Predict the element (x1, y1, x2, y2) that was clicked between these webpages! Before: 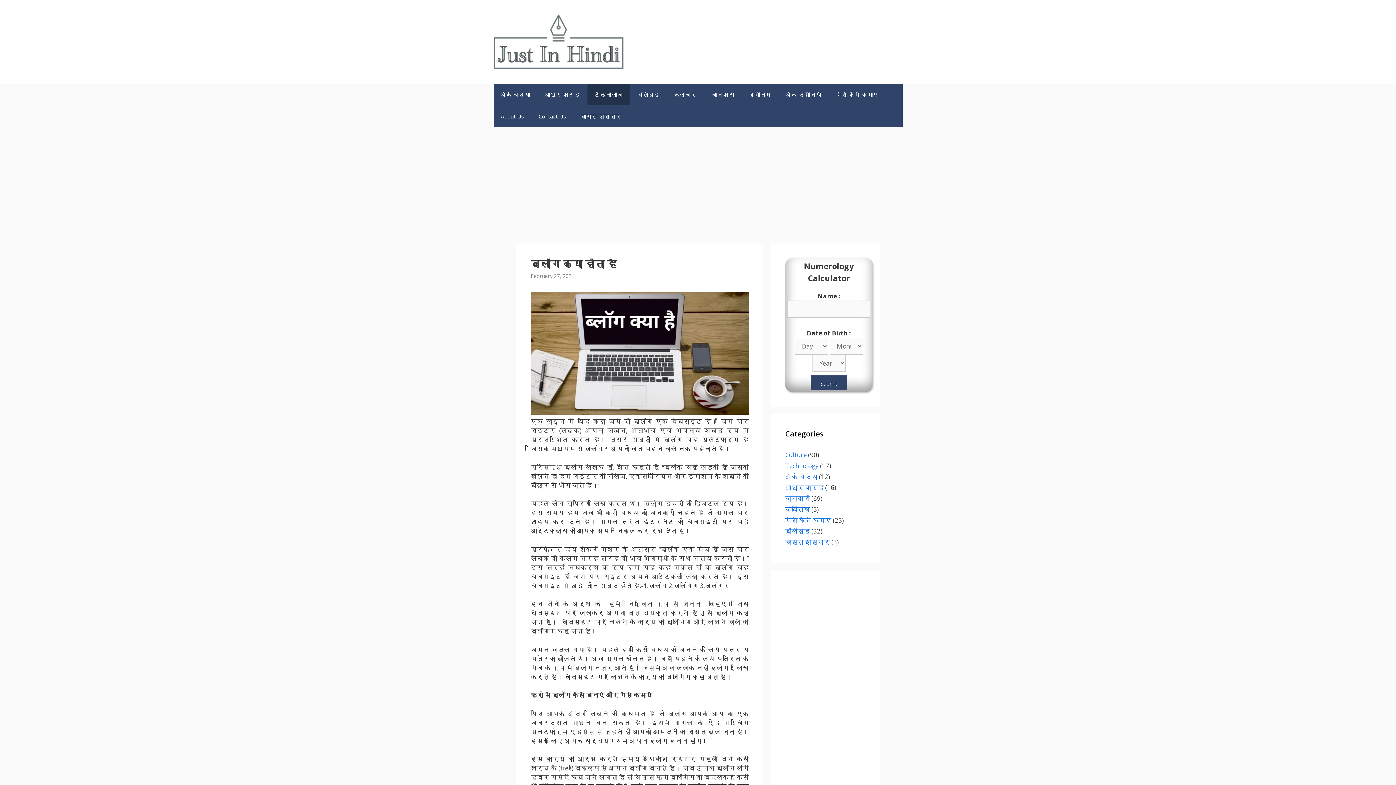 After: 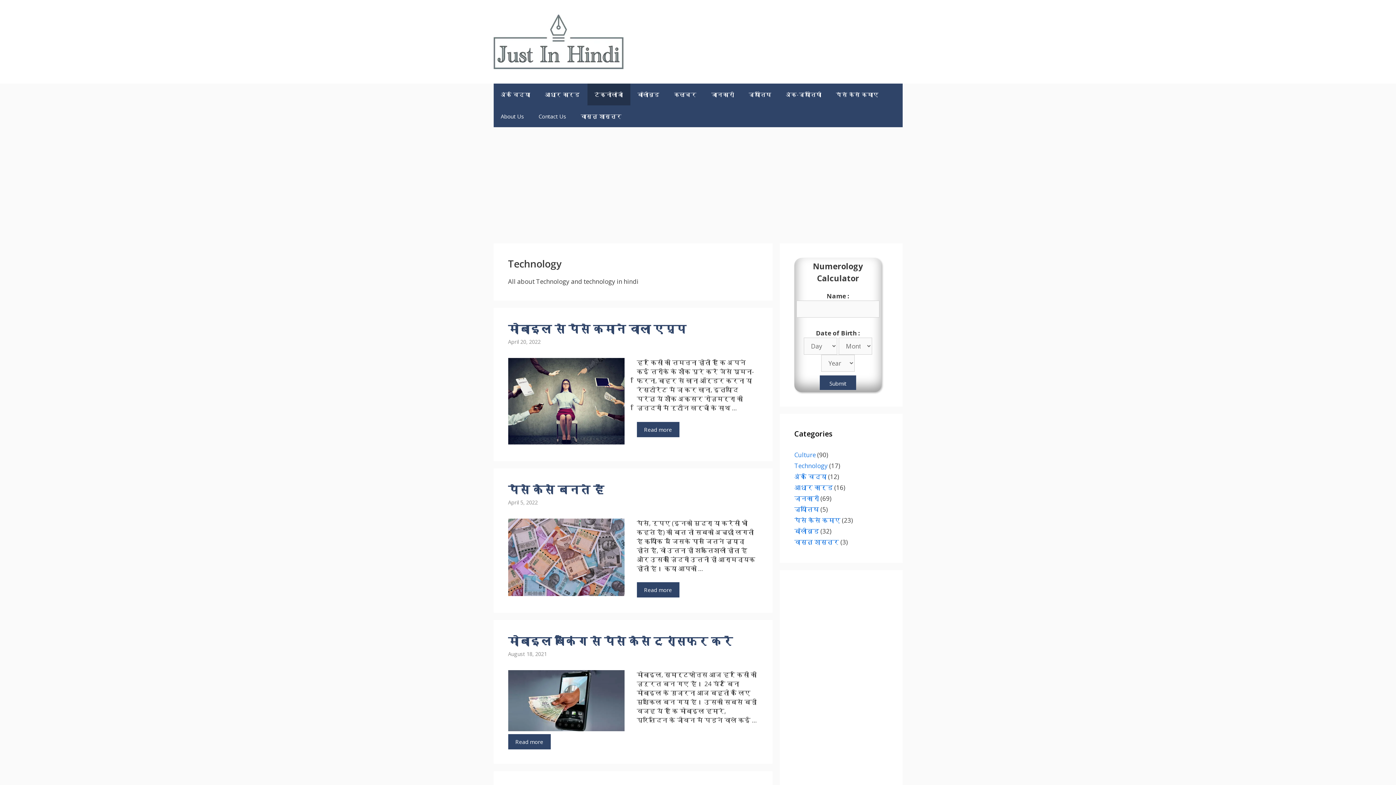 Action: label: टेक्नोलॉजी bbox: (587, 83, 630, 105)